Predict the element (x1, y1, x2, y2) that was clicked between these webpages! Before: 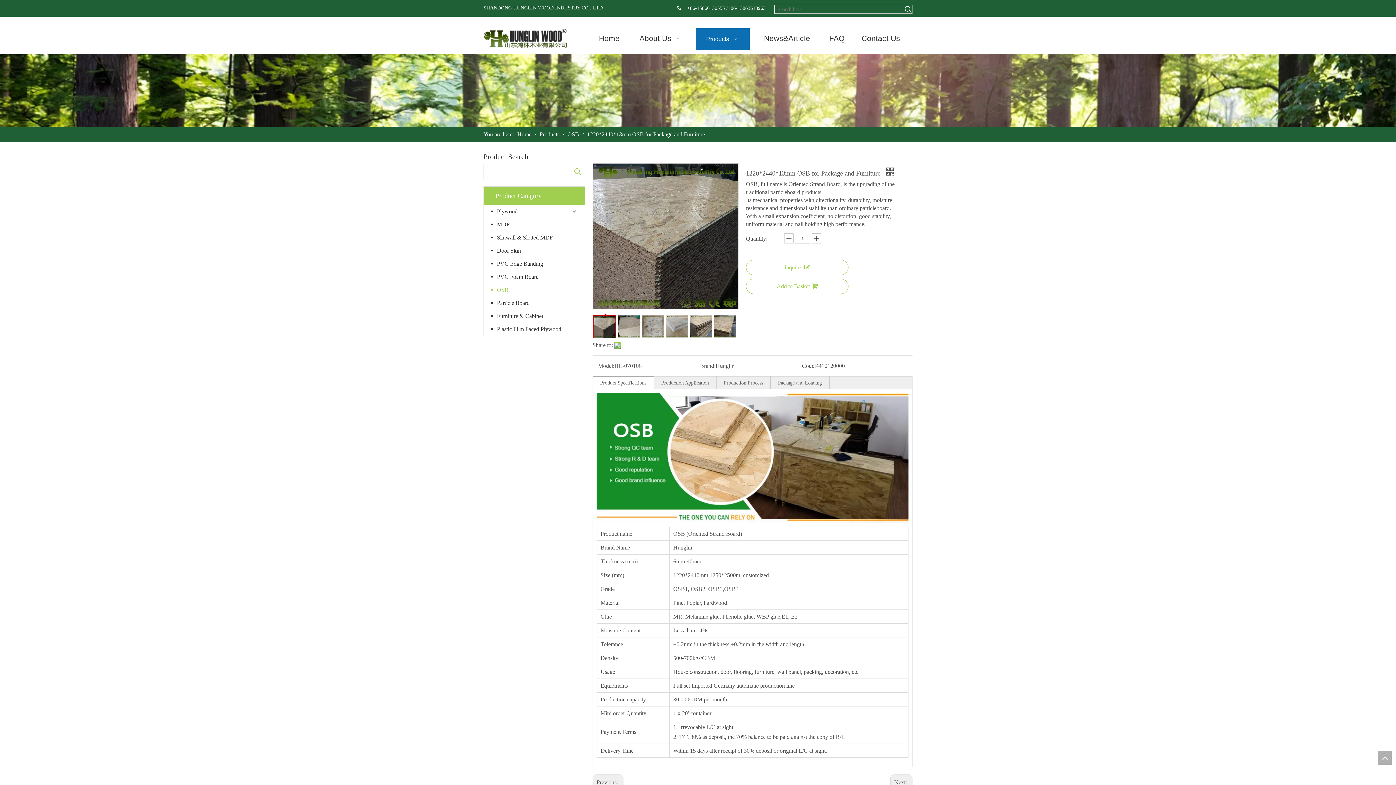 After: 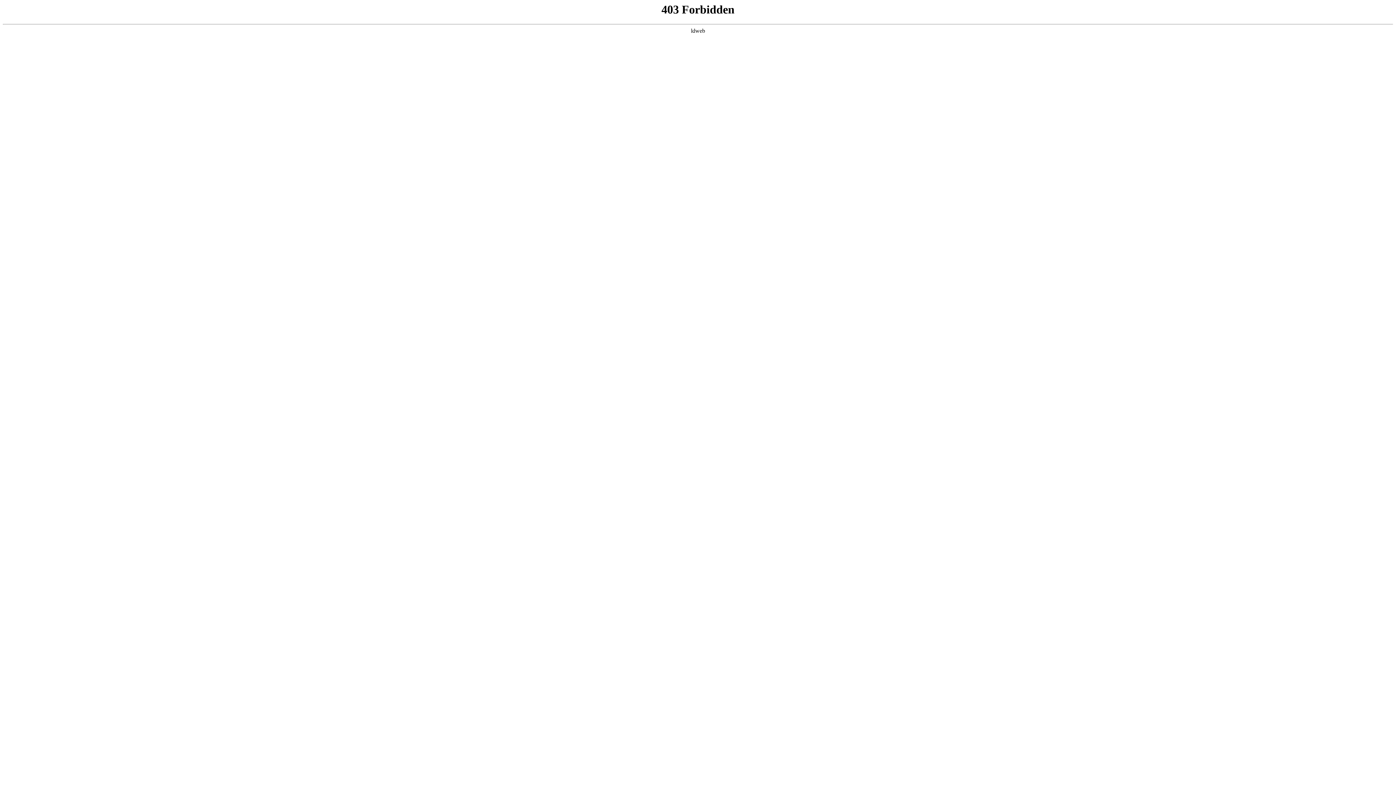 Action: bbox: (746, 260, 848, 275) label: Inquire